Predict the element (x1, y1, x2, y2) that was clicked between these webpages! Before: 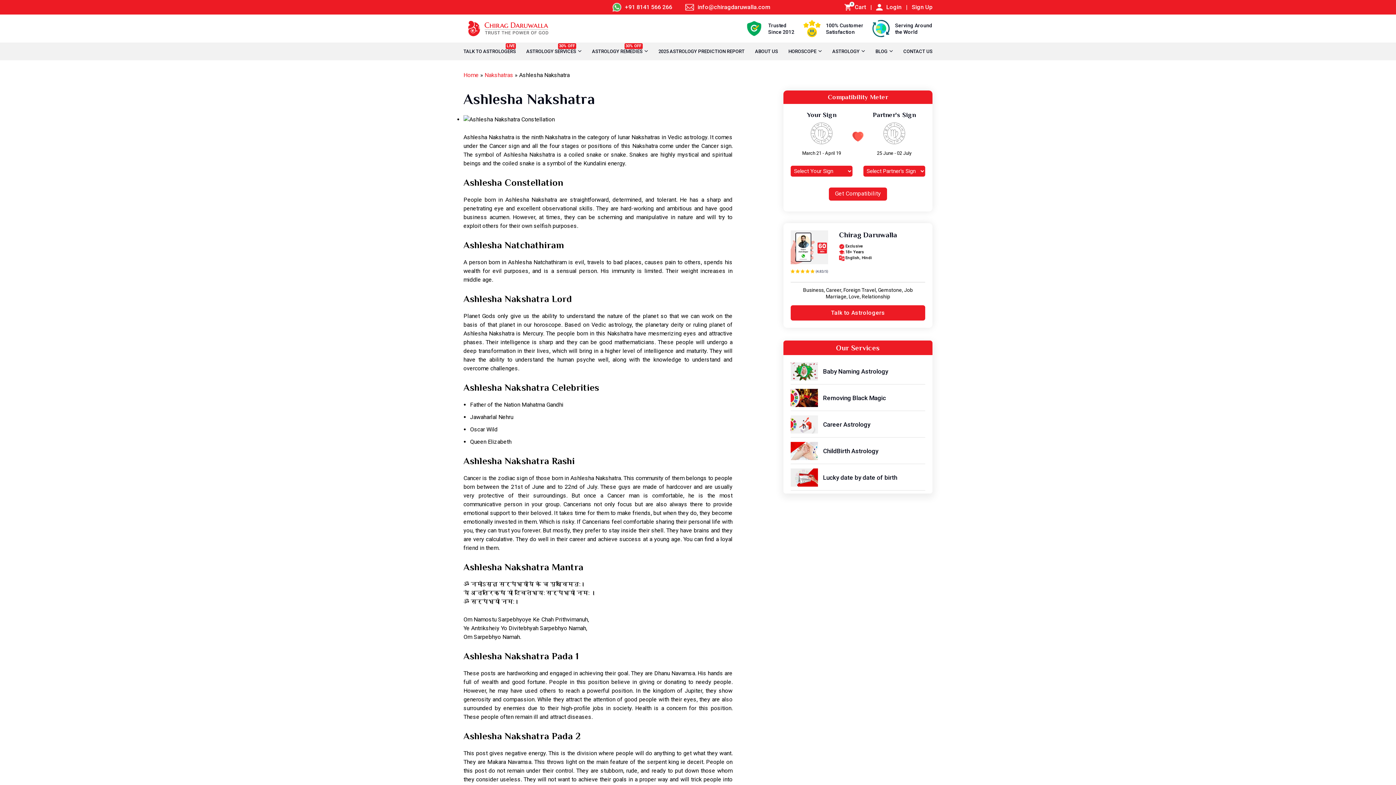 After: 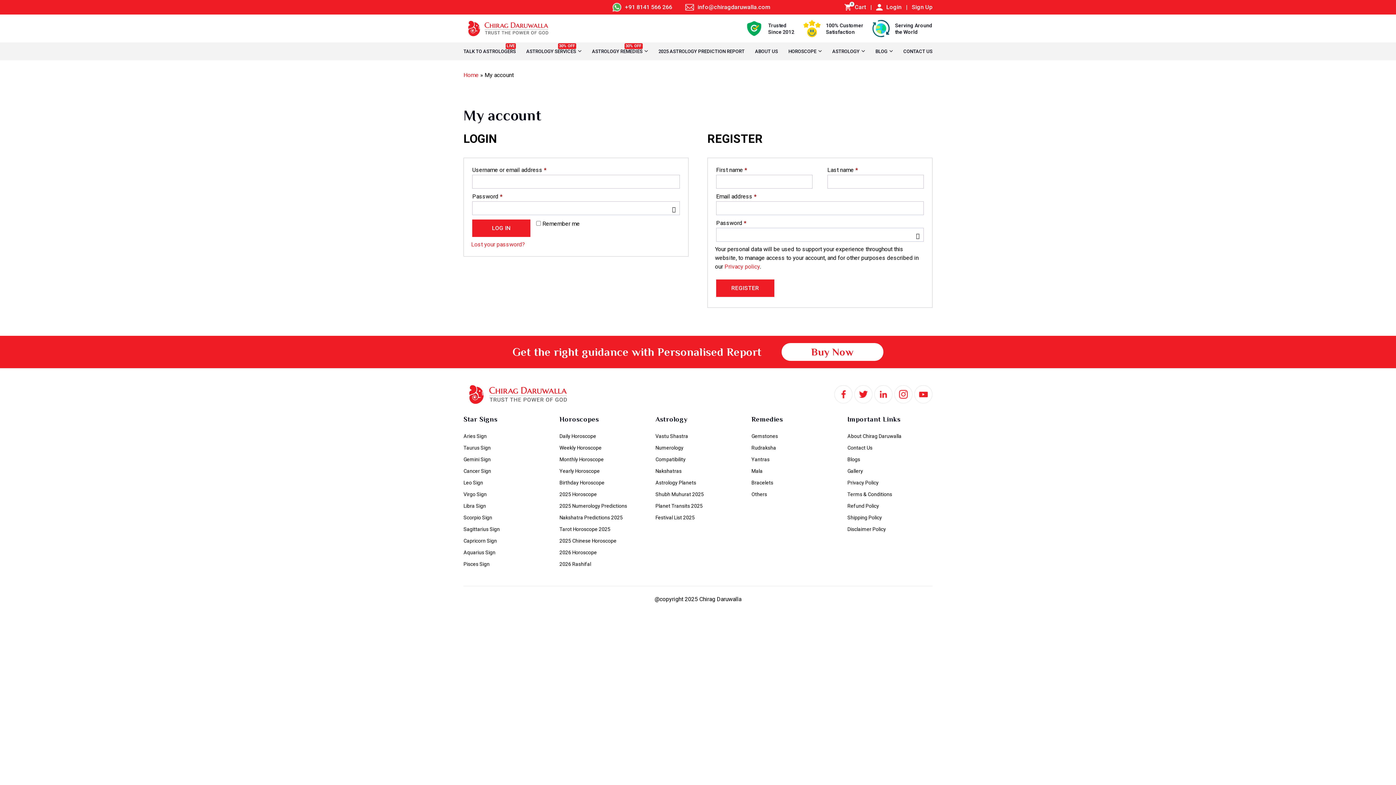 Action: bbox: (912, 2, 932, 11) label: Sign Up